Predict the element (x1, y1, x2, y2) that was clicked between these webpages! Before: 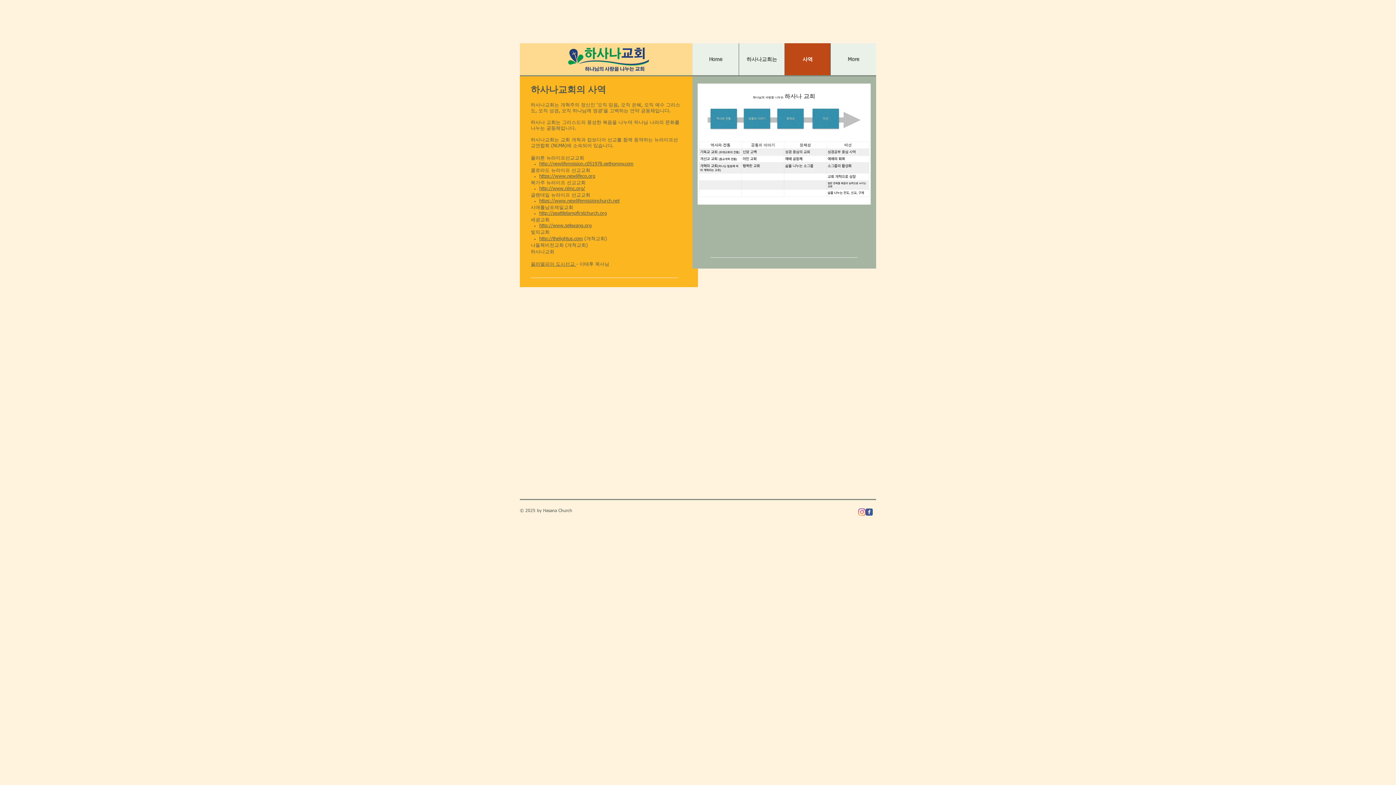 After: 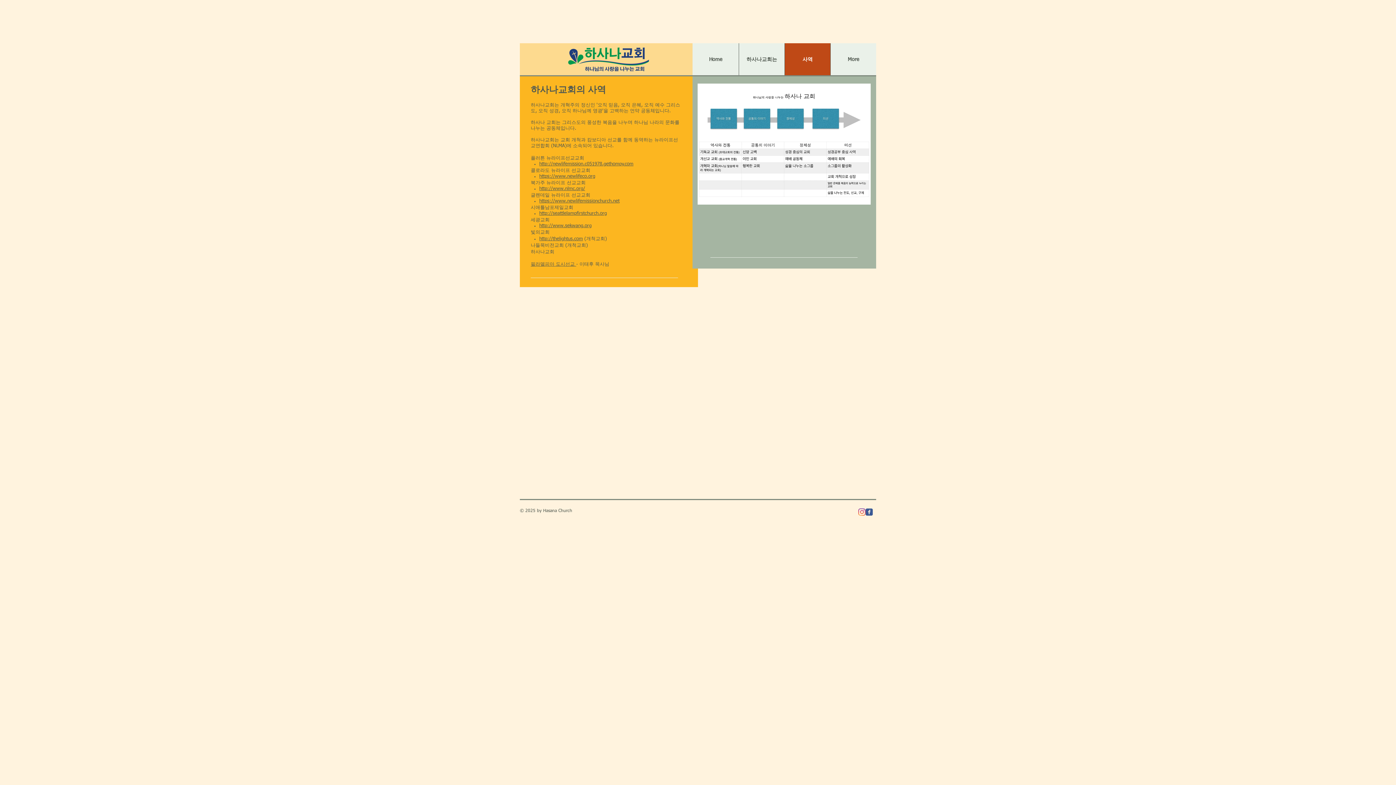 Action: label: http://seattlelampfirstchurch.org bbox: (539, 211, 607, 216)